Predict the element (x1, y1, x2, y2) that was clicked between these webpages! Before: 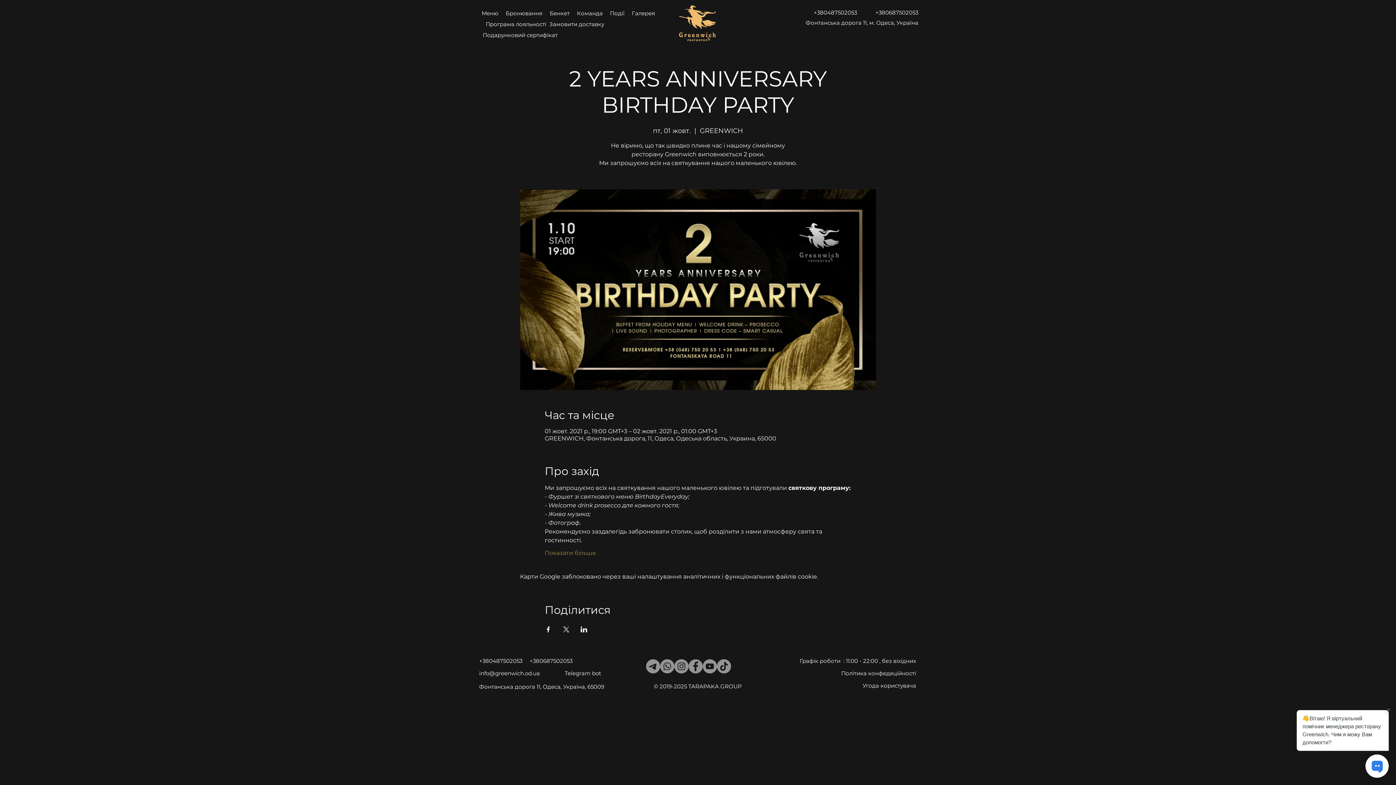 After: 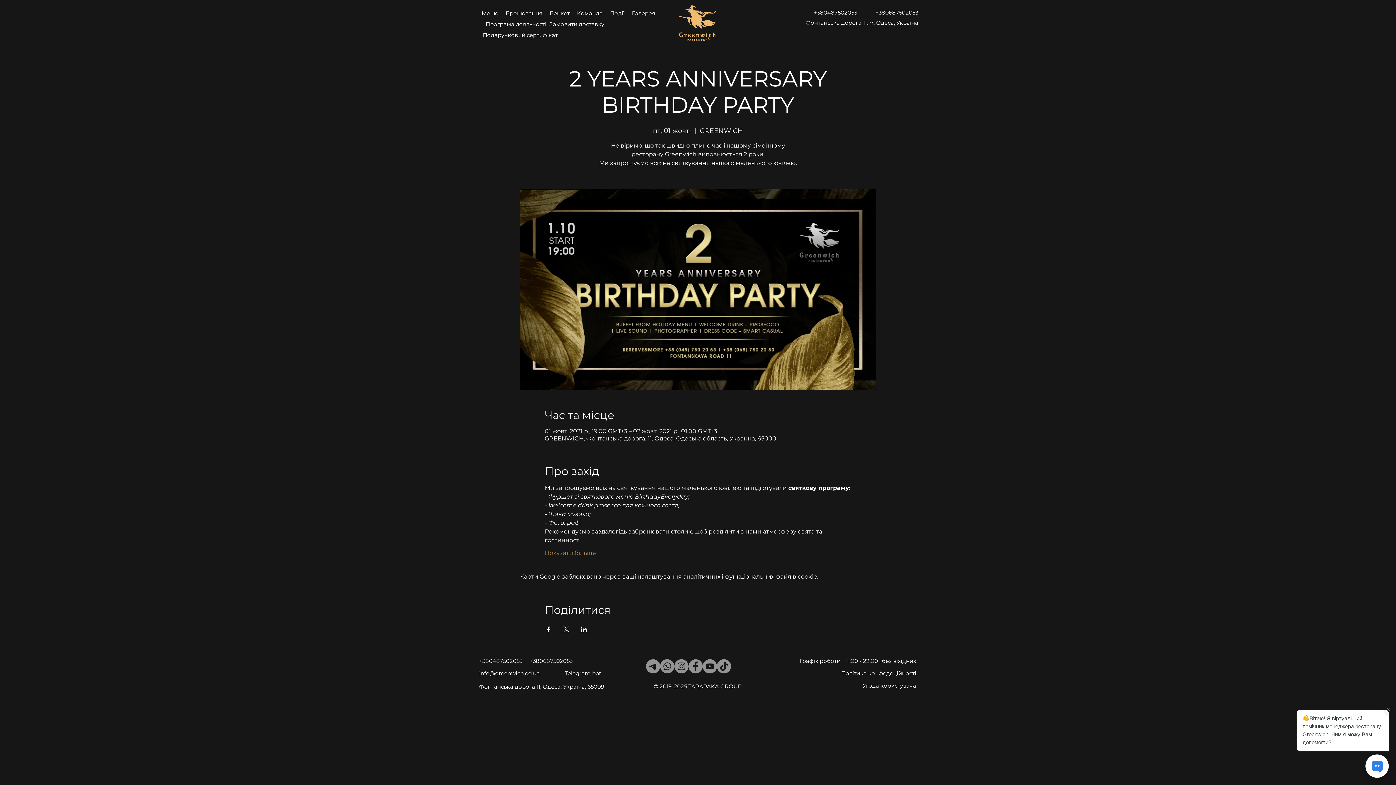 Action: label: YouTube bbox: (702, 659, 717, 673)